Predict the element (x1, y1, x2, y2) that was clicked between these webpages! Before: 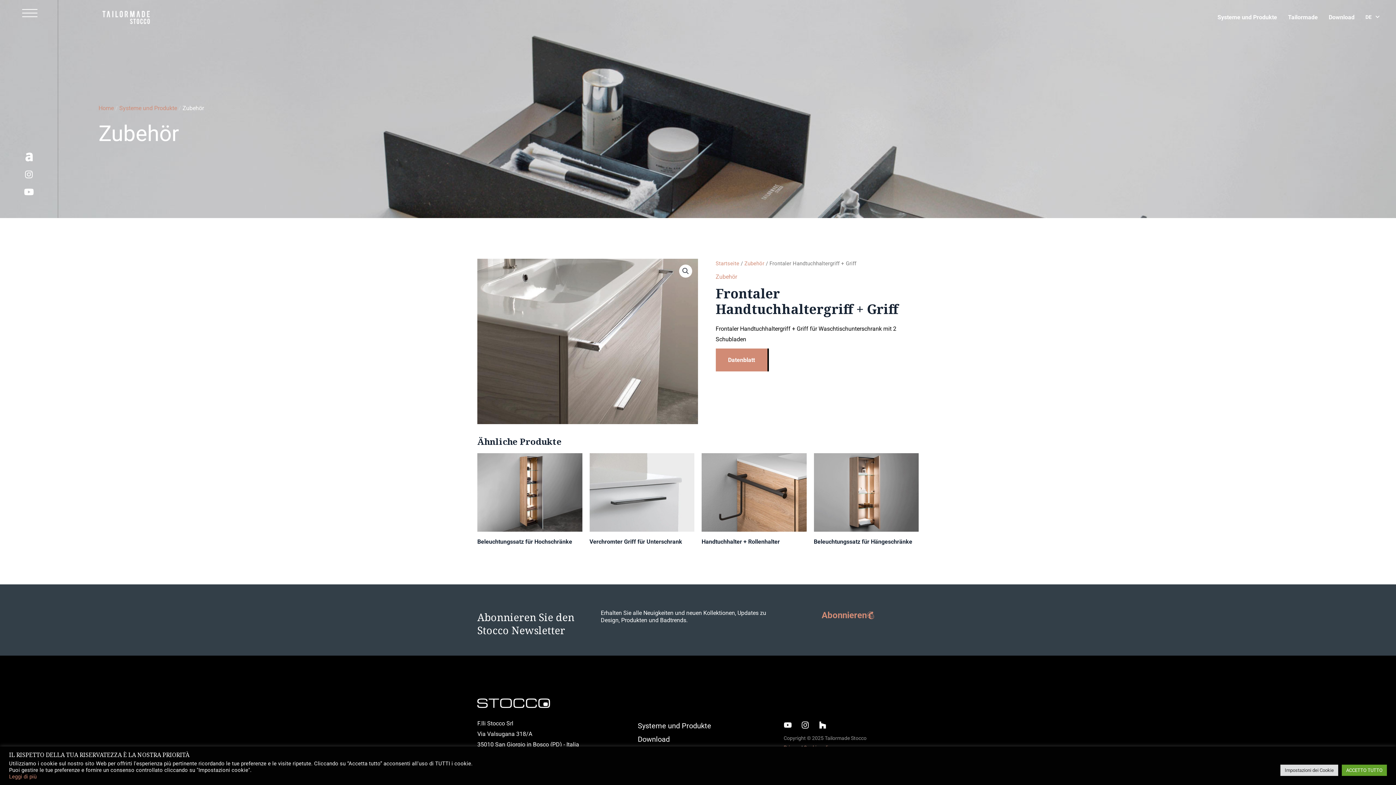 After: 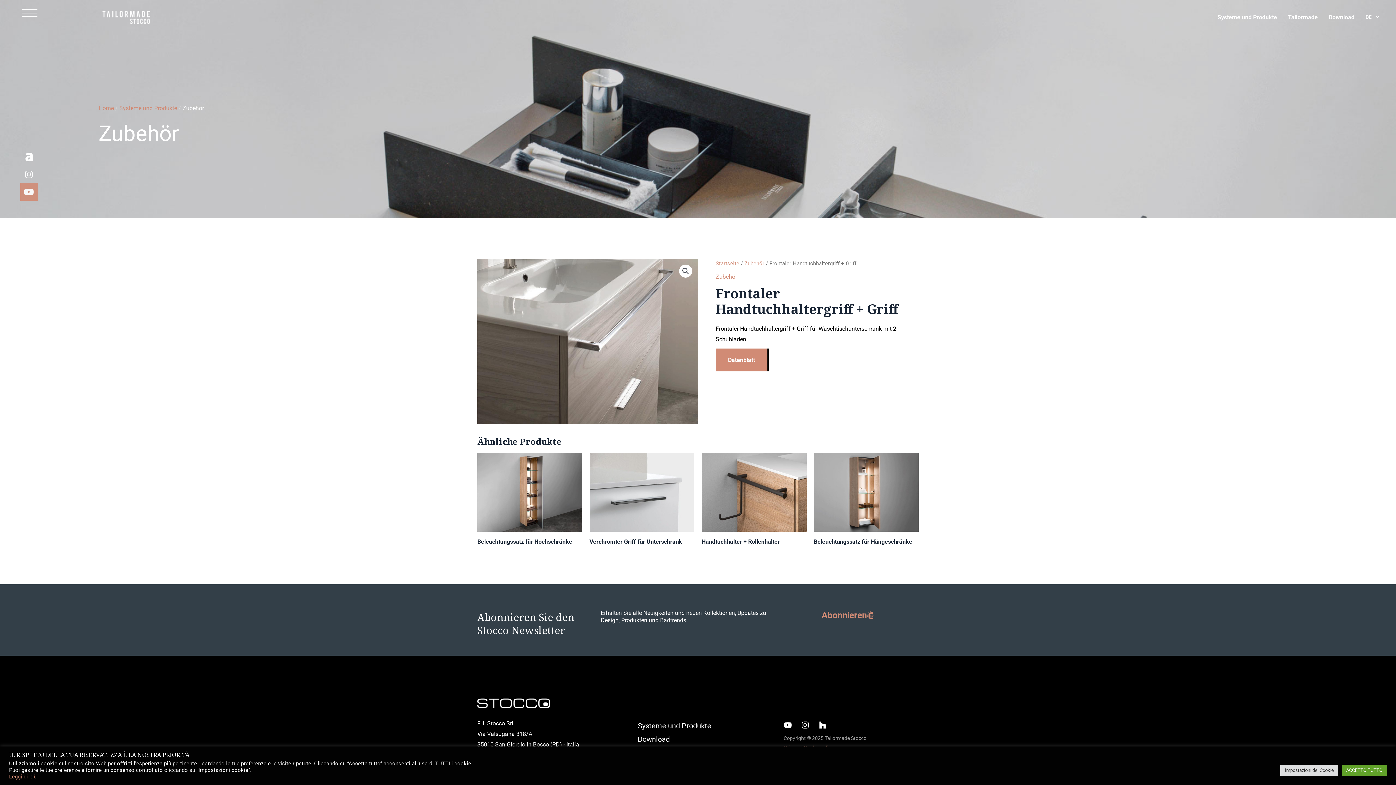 Action: bbox: (20, 183, 37, 200) label: Youtube